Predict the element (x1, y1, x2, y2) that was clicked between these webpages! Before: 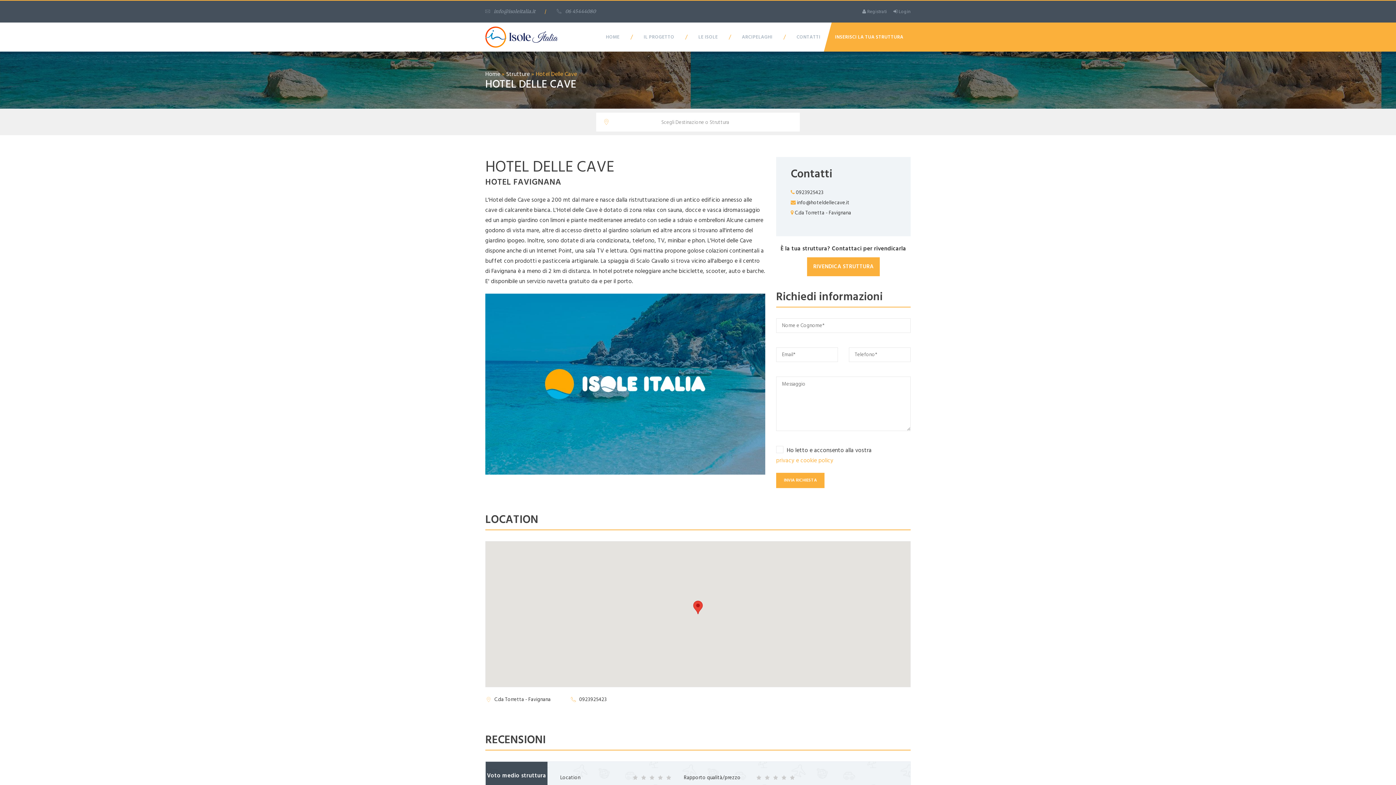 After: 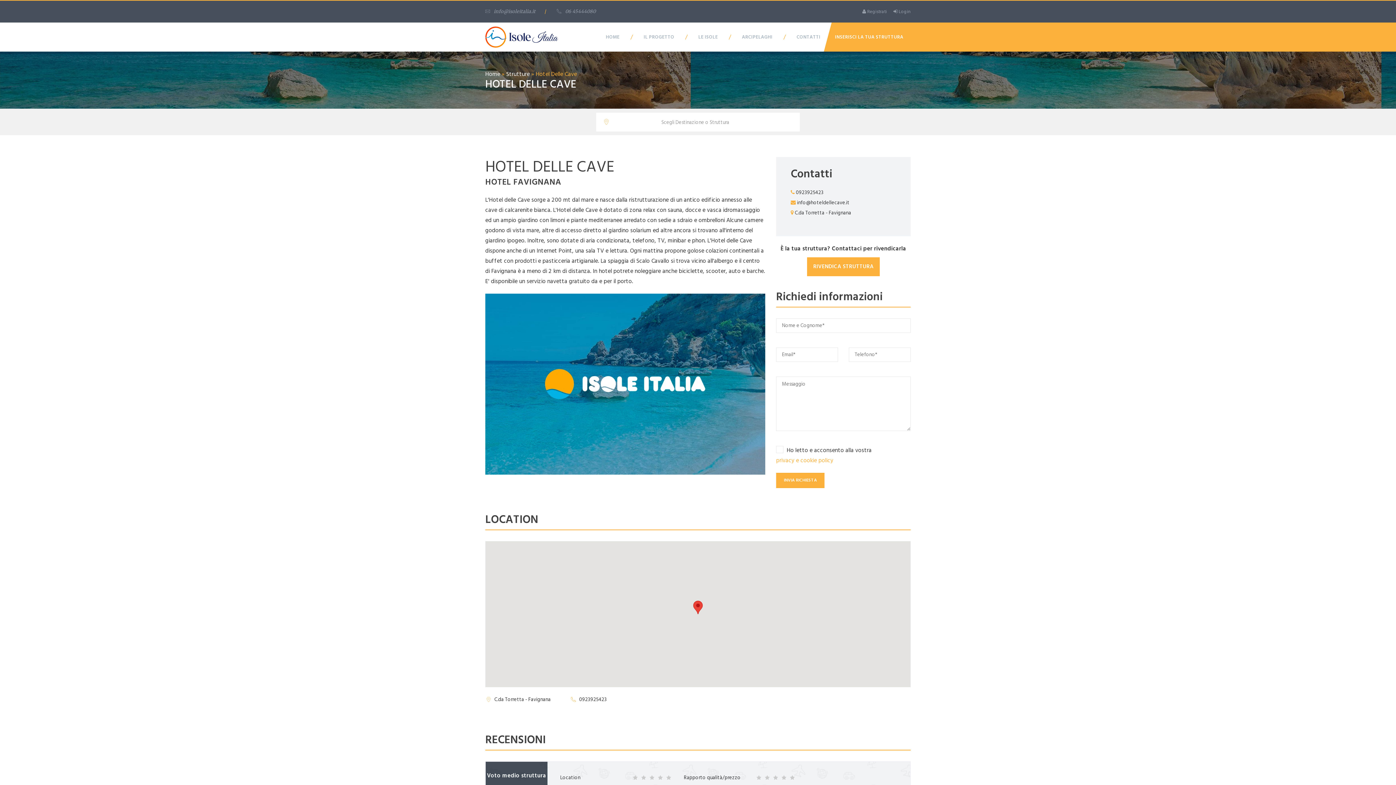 Action: label: C.da Torretta - Favignana bbox: (494, 695, 550, 704)